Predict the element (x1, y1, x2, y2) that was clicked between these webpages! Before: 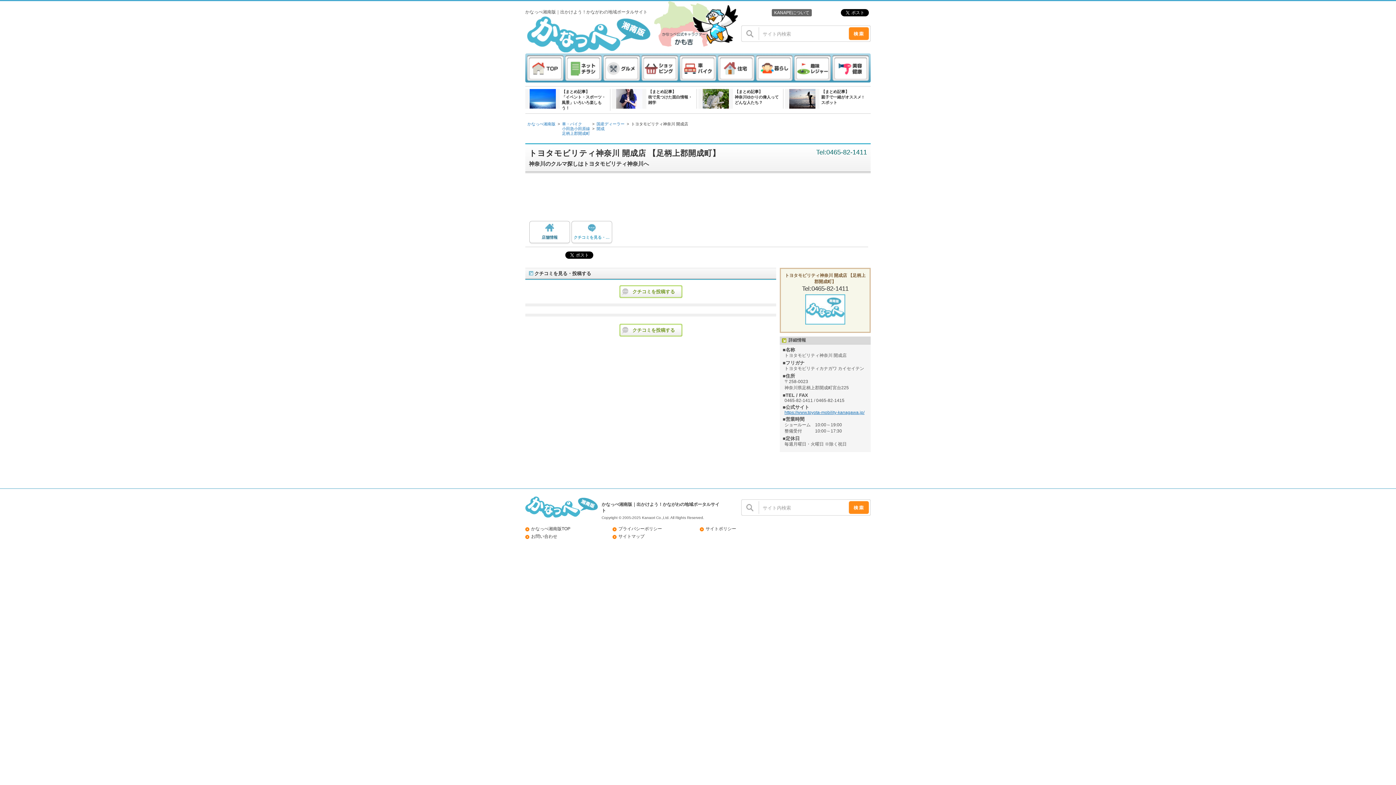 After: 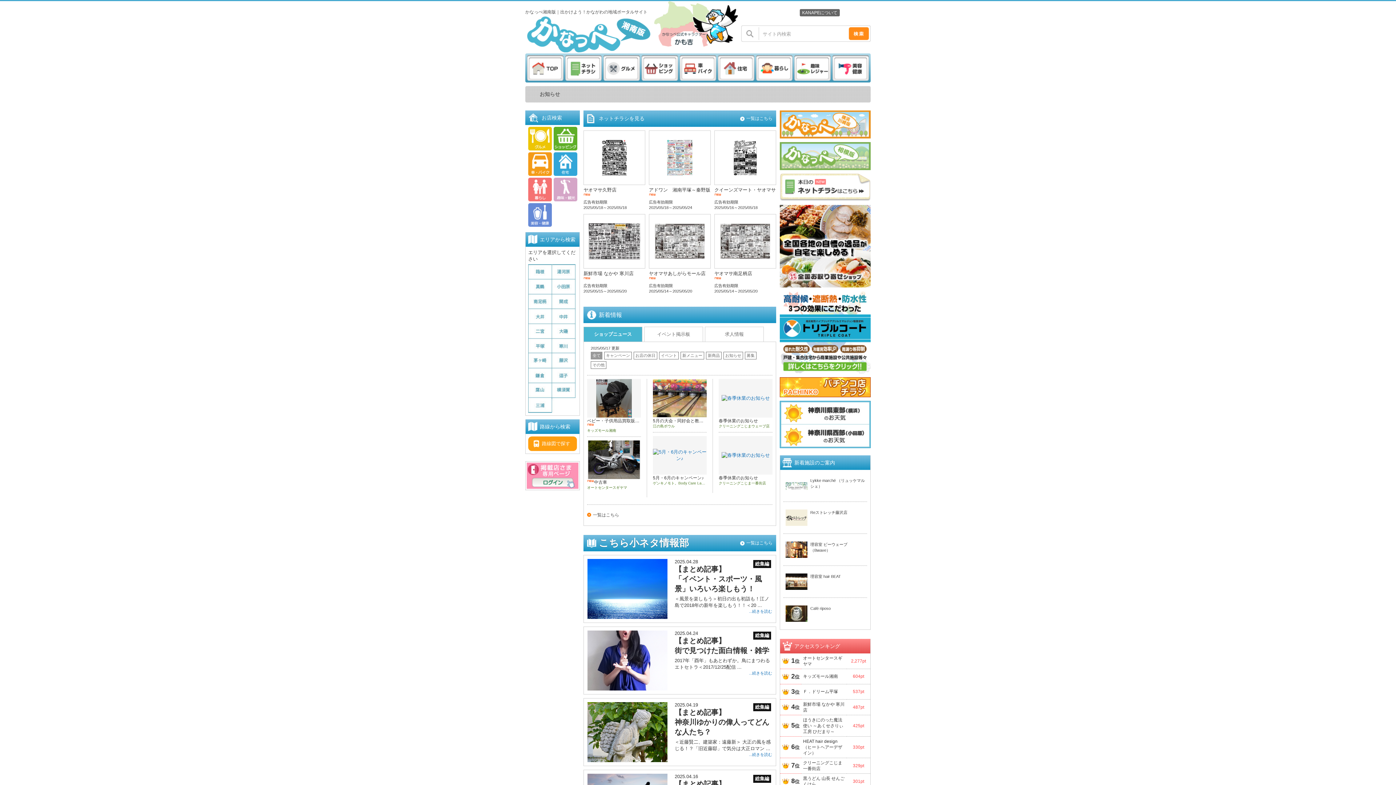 Action: bbox: (525, 46, 650, 52)